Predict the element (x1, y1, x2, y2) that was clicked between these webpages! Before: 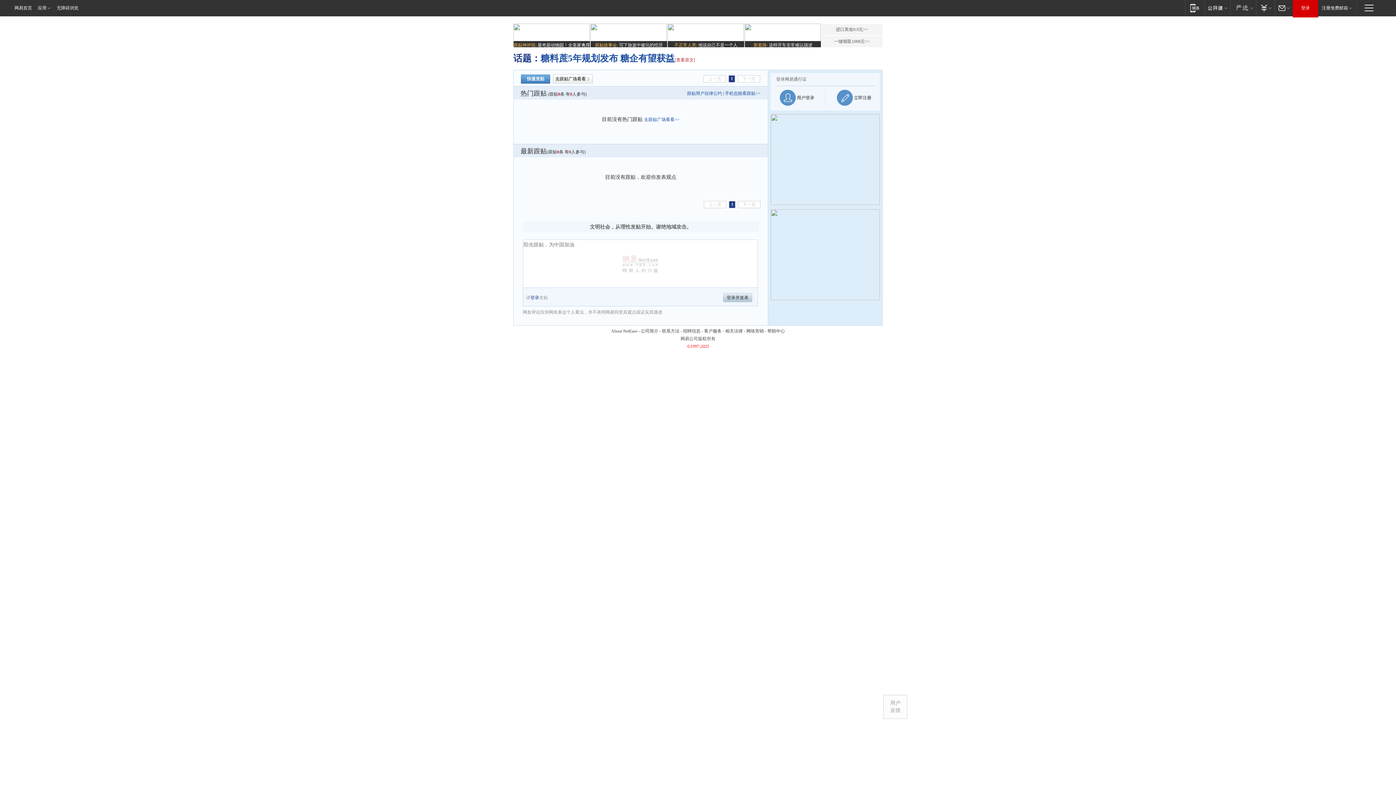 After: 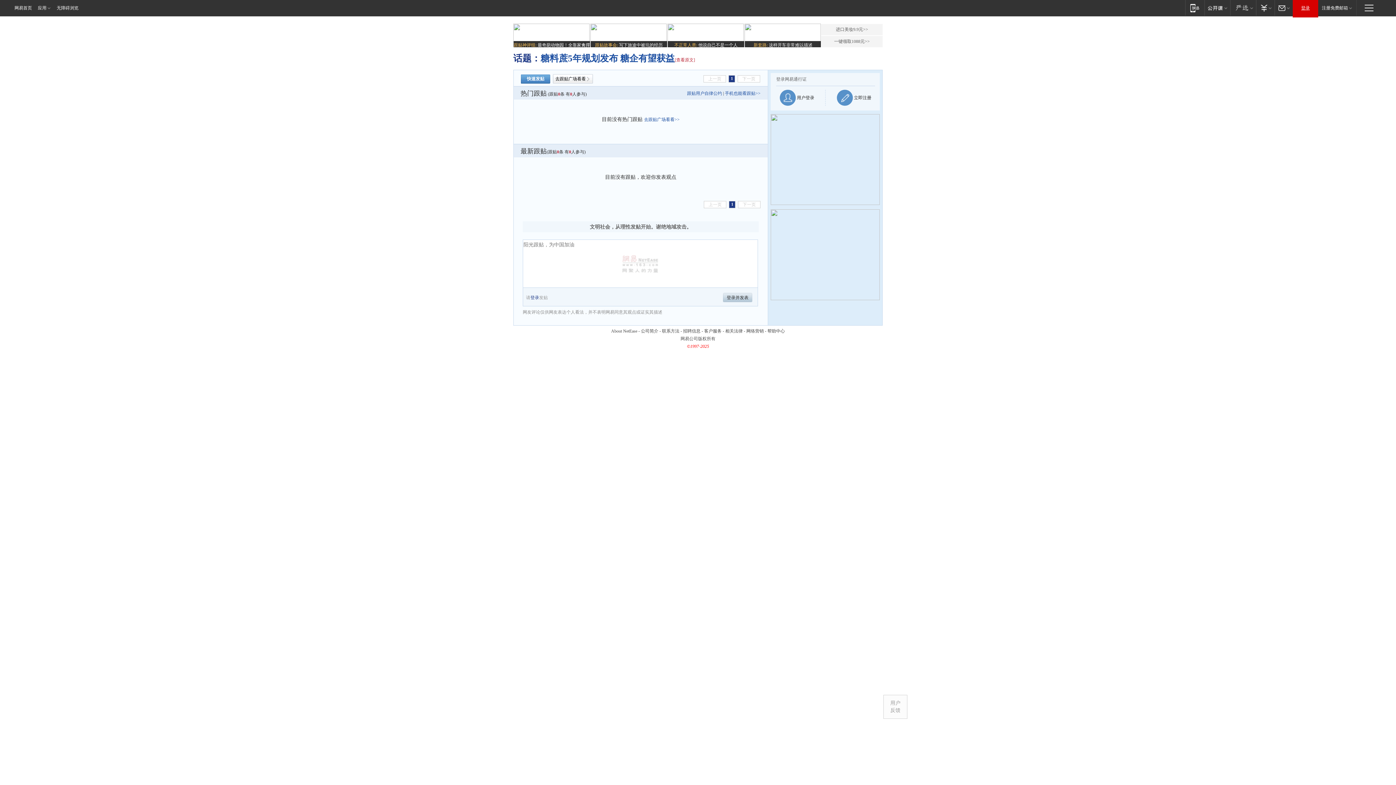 Action: label: 登录 bbox: (1293, 0, 1318, 16)